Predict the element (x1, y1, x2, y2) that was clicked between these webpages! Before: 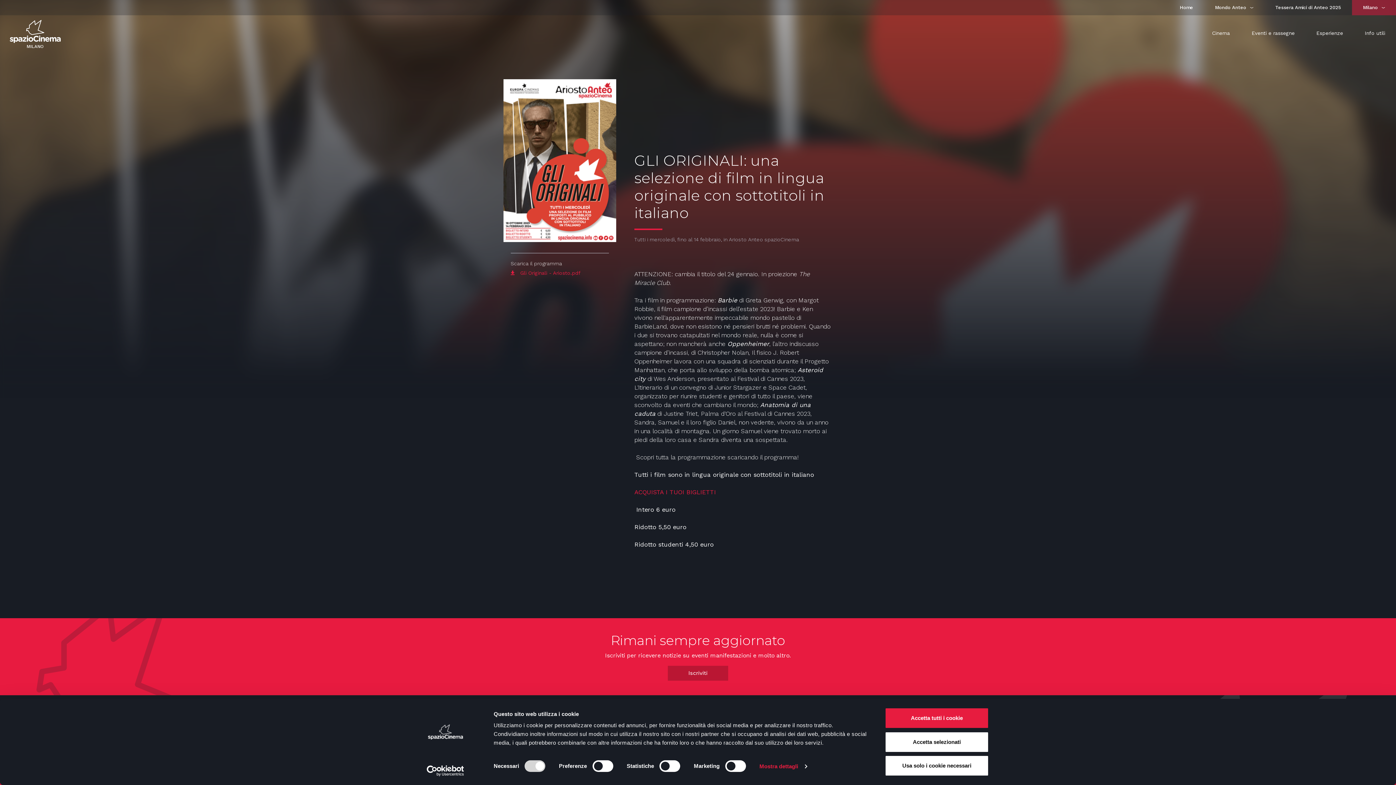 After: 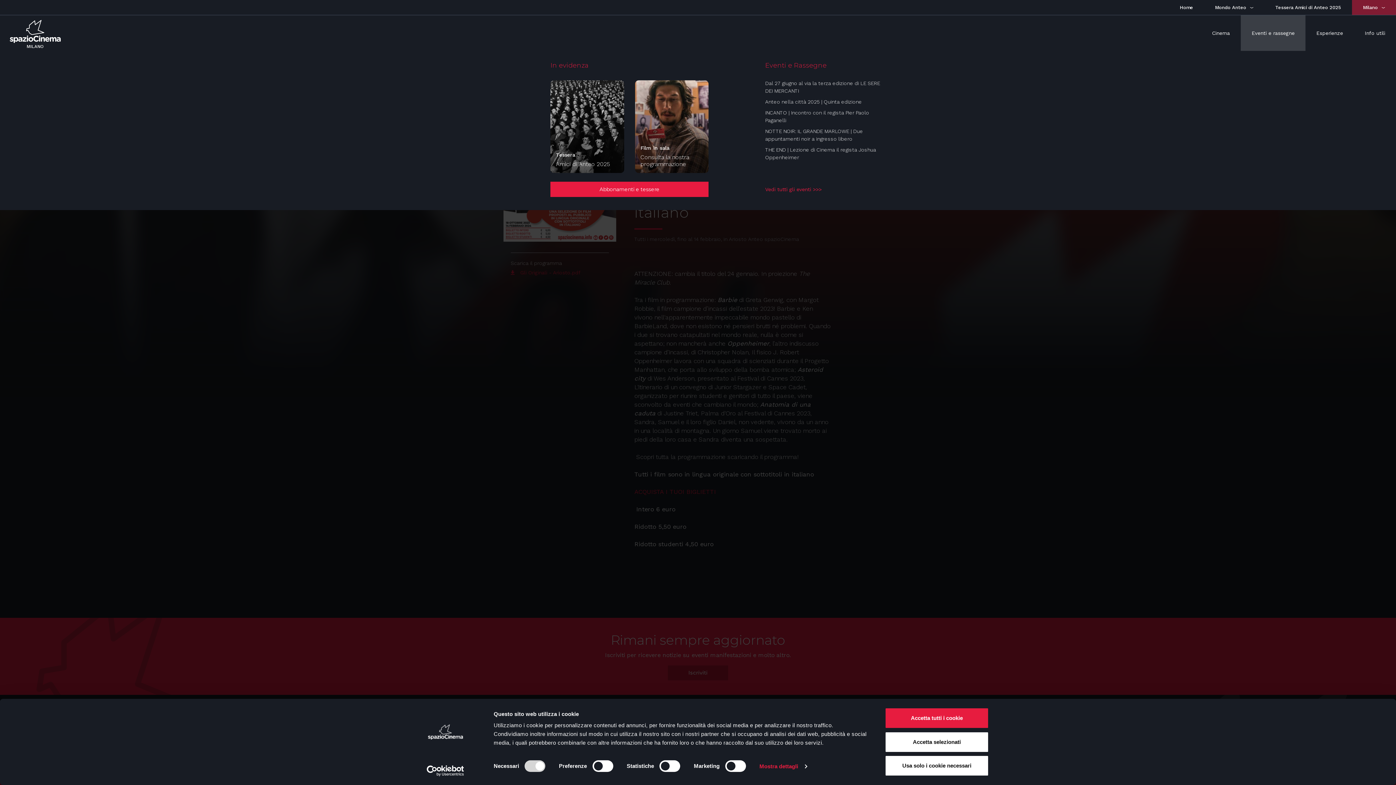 Action: bbox: (1241, 15, 1305, 50) label: Eventi e rassegne